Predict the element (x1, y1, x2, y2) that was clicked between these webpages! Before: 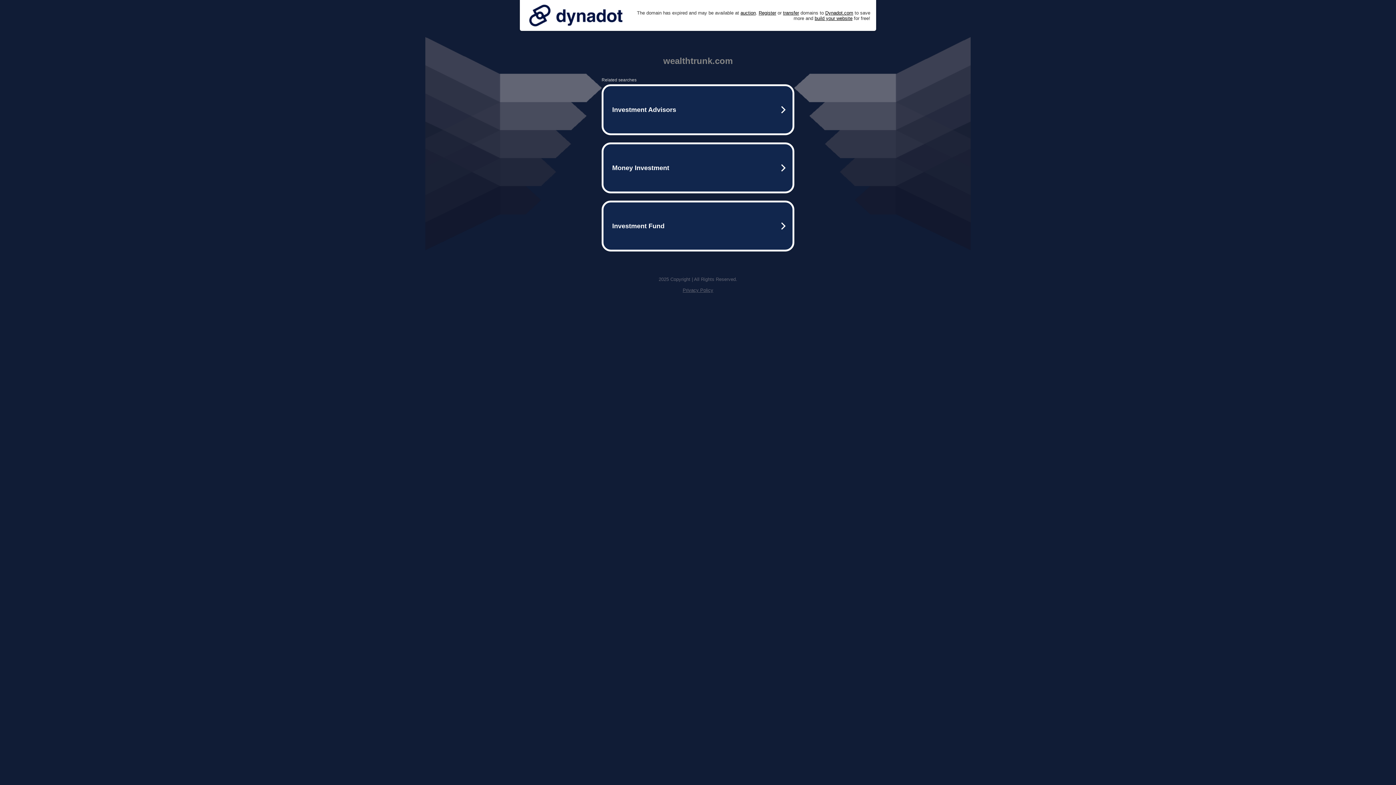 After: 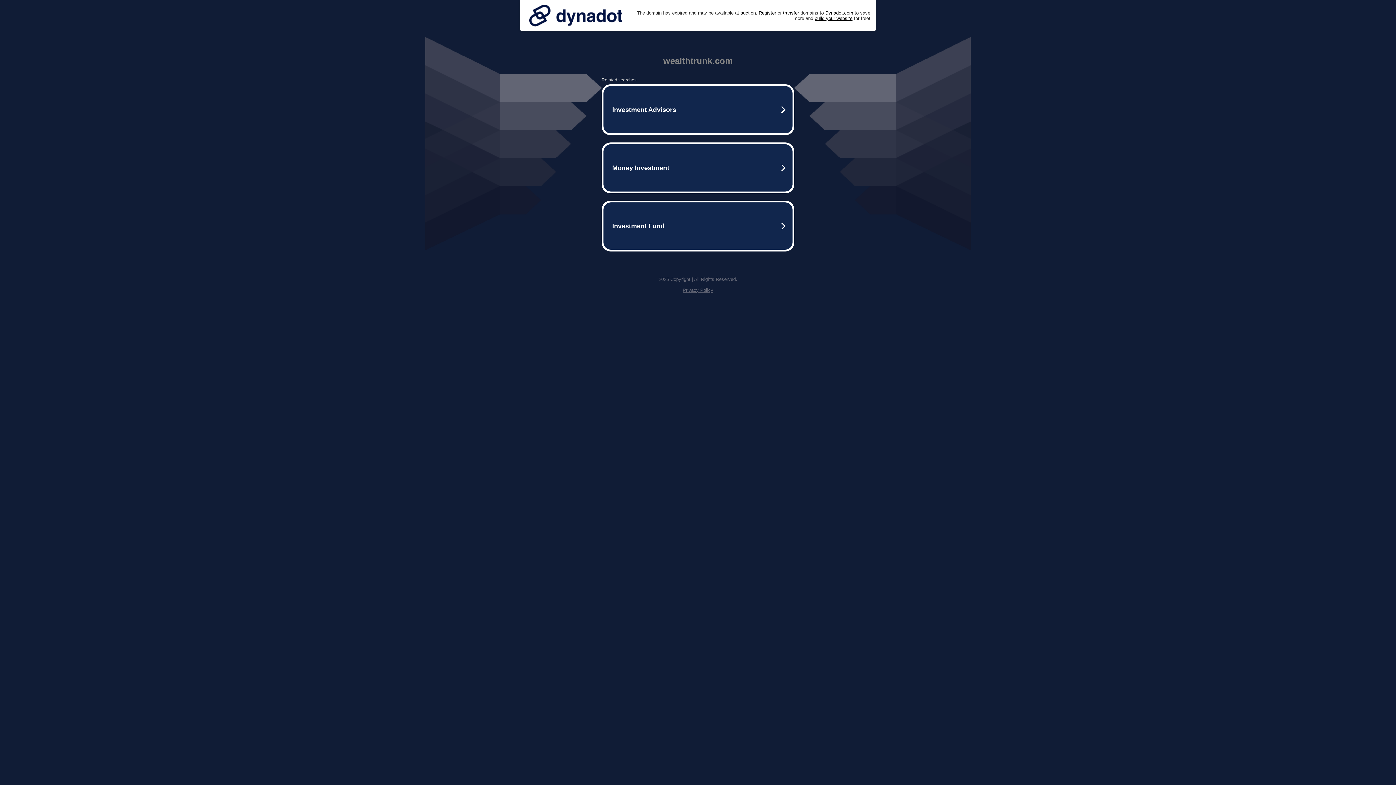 Action: bbox: (525, 0, 626, 30)